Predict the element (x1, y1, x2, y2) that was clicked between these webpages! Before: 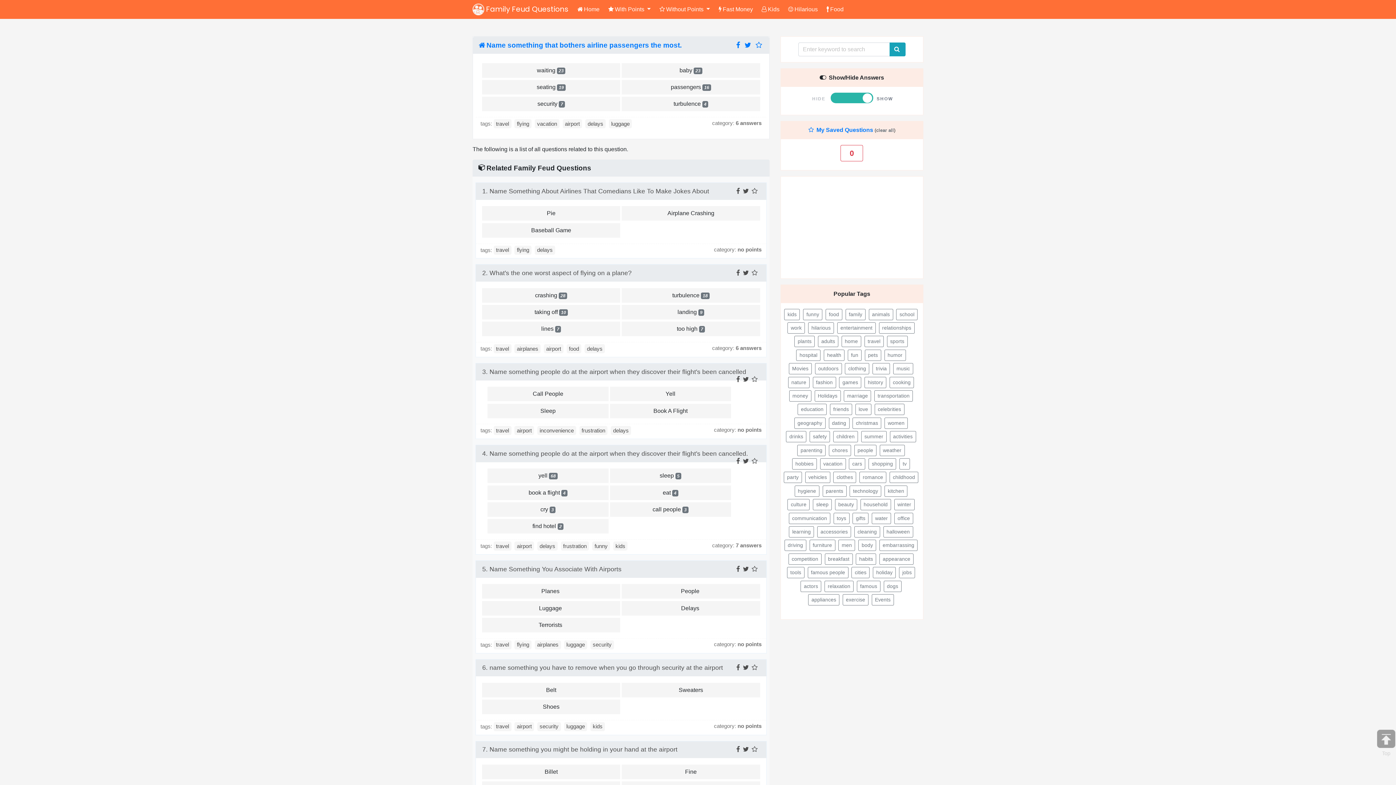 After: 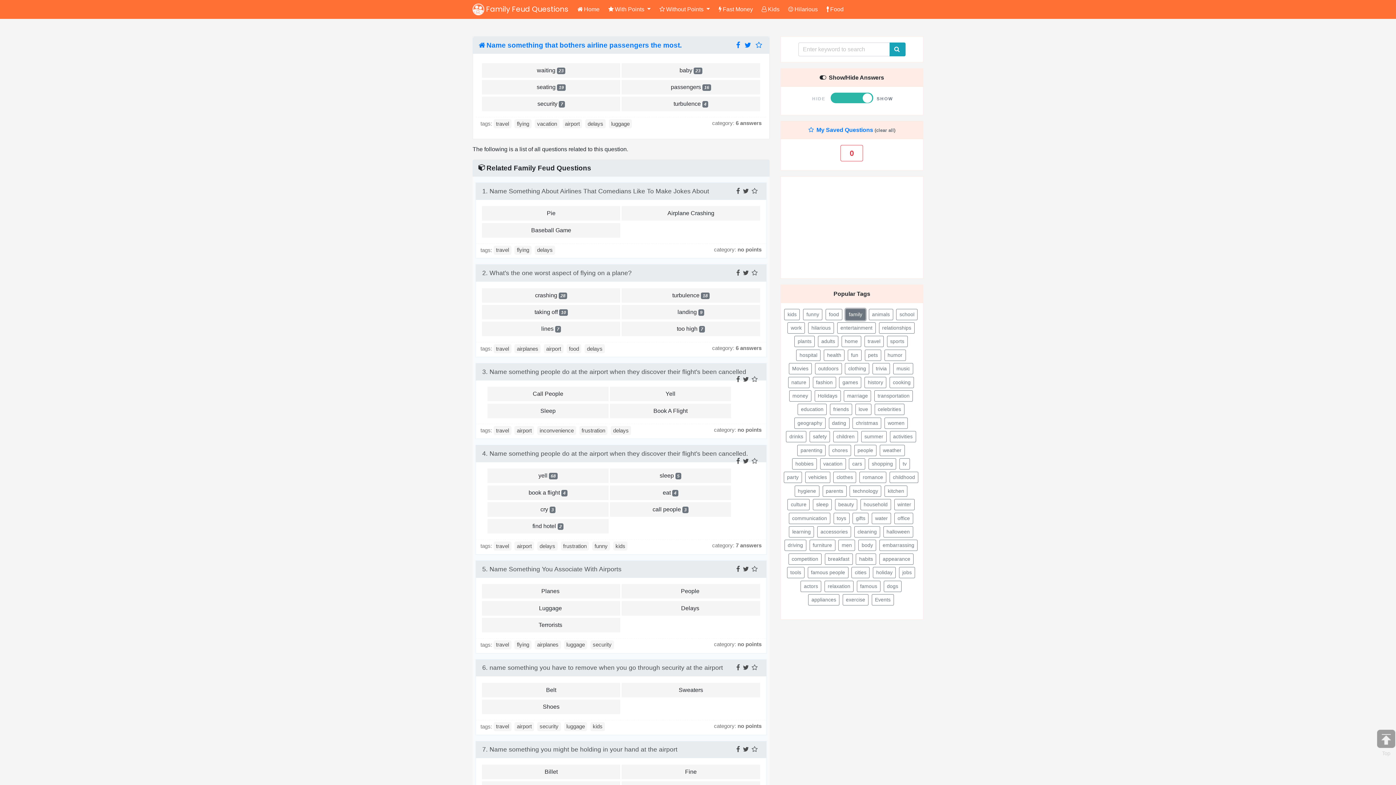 Action: bbox: (845, 308, 865, 320) label: family